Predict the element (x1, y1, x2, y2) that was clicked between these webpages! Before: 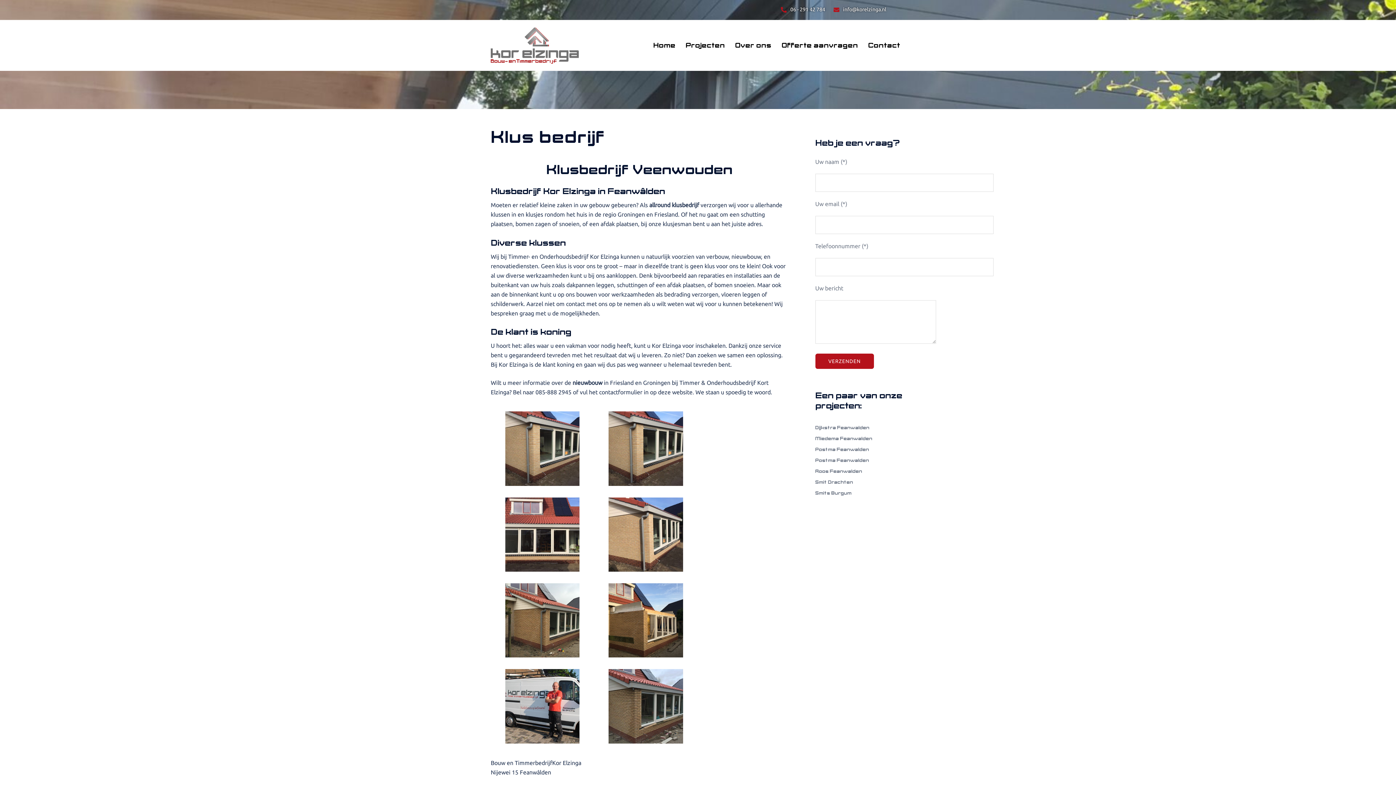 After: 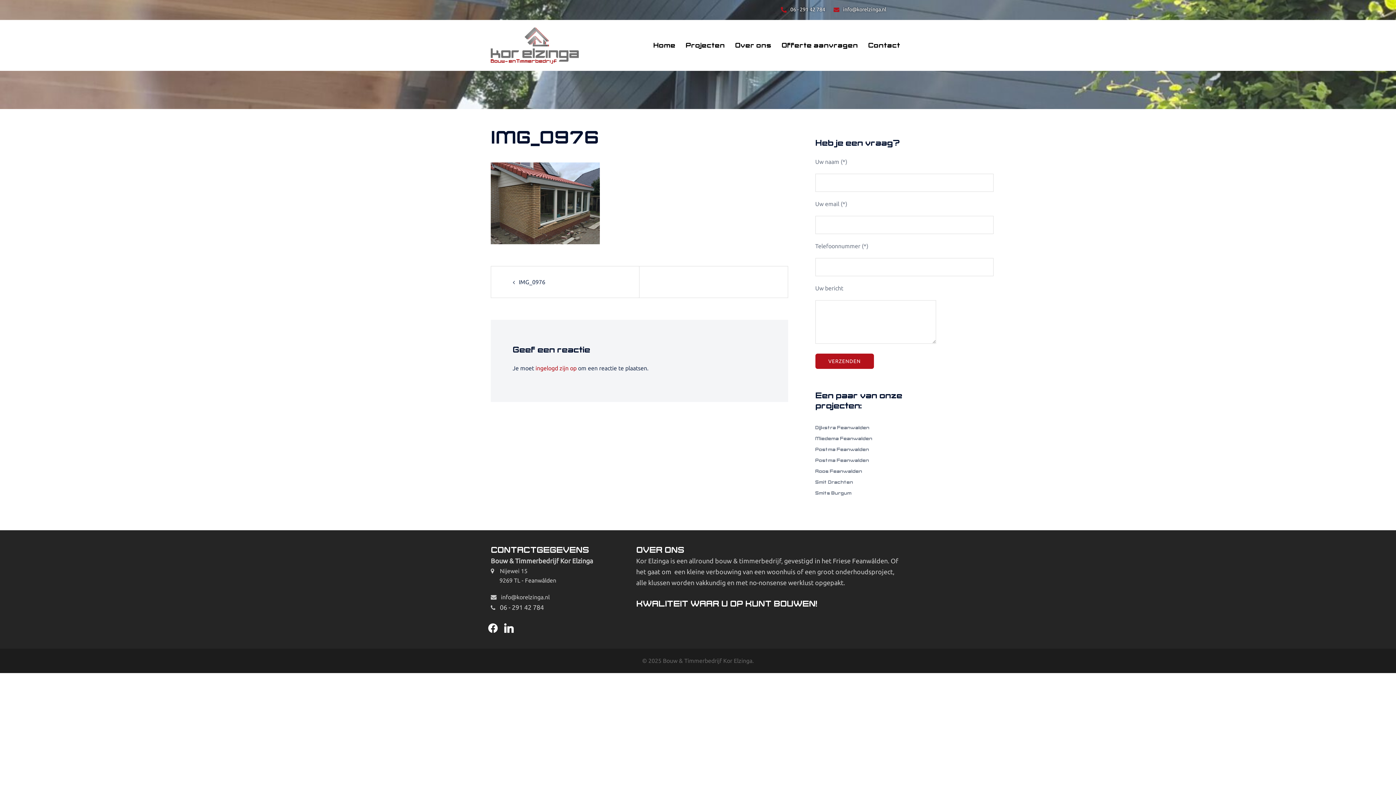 Action: bbox: (608, 702, 683, 709)